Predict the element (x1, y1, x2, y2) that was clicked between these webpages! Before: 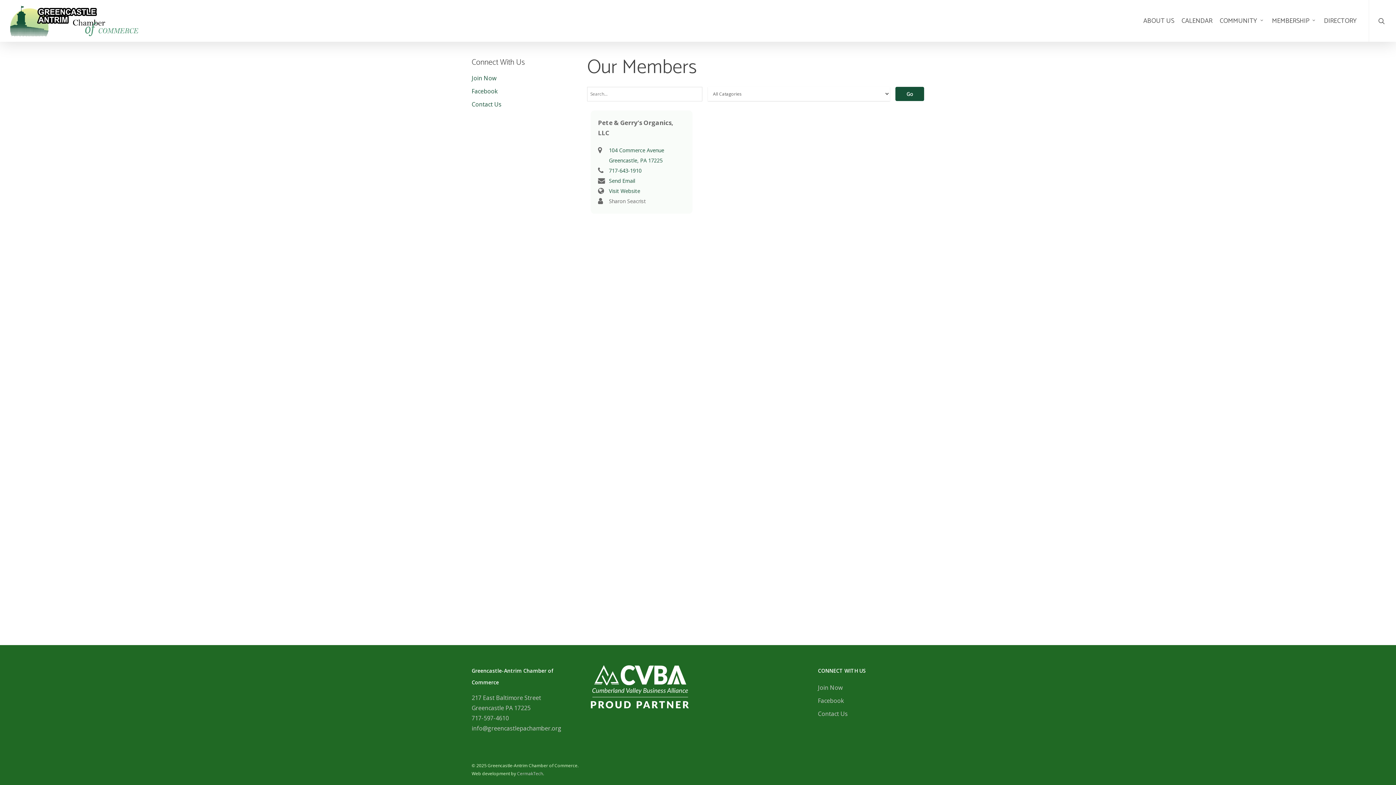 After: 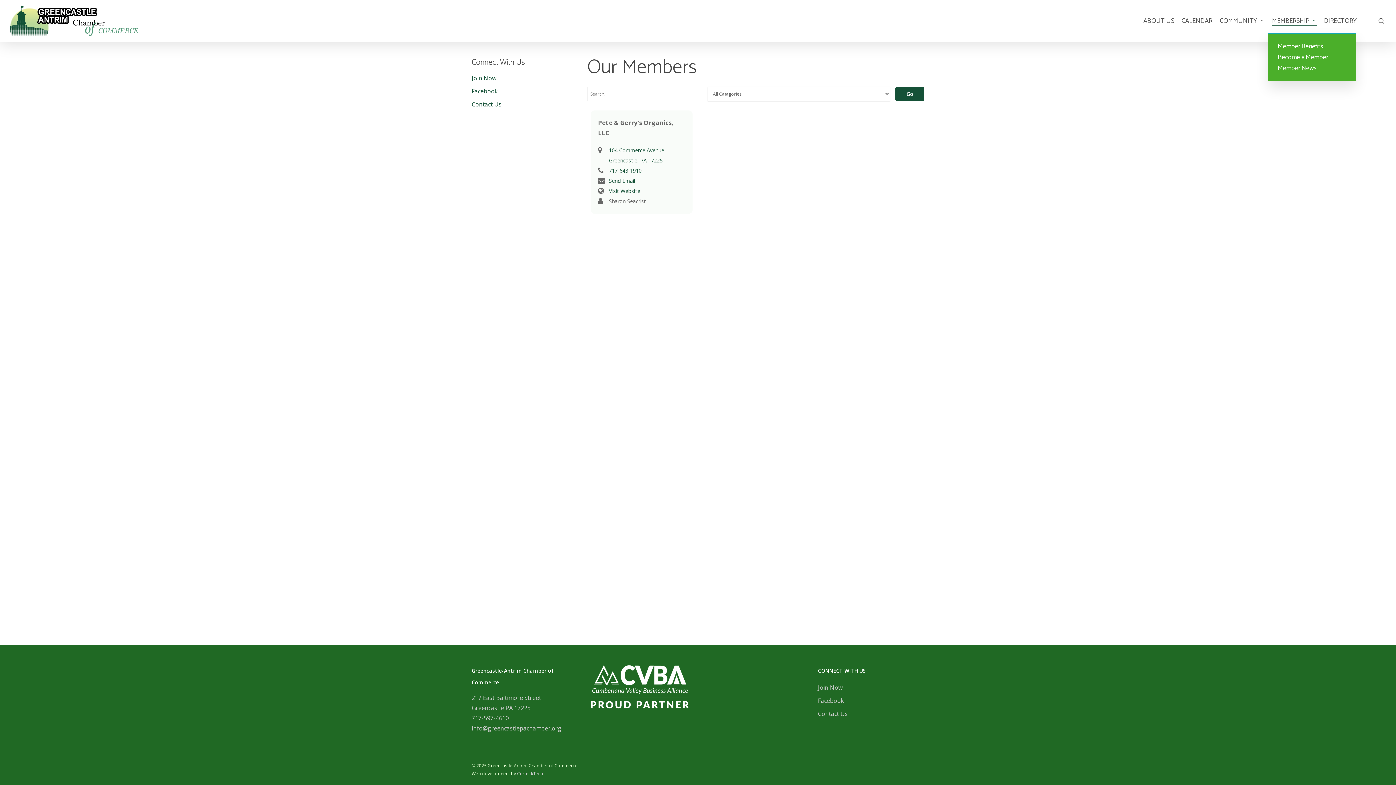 Action: bbox: (1272, 18, 1317, 23) label: MEMBERSHIP